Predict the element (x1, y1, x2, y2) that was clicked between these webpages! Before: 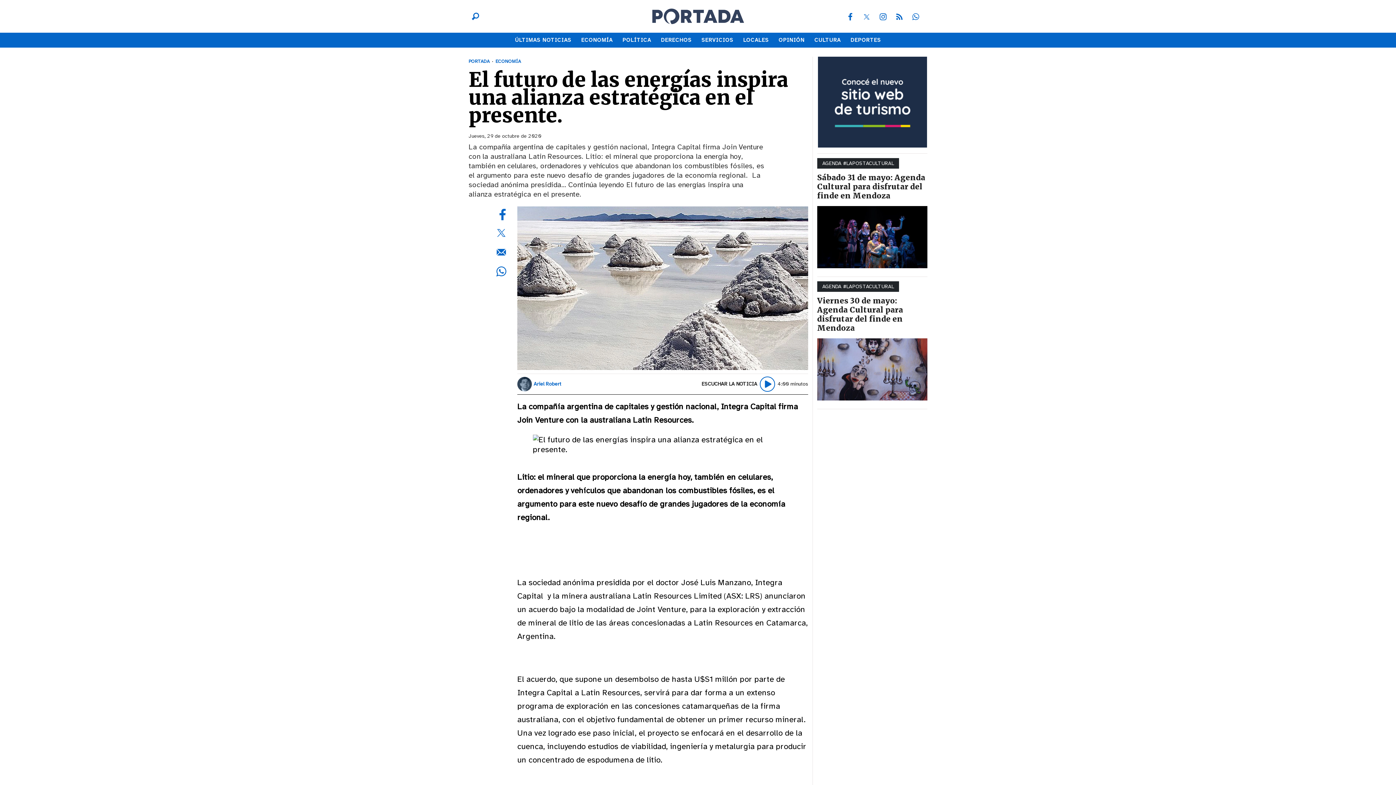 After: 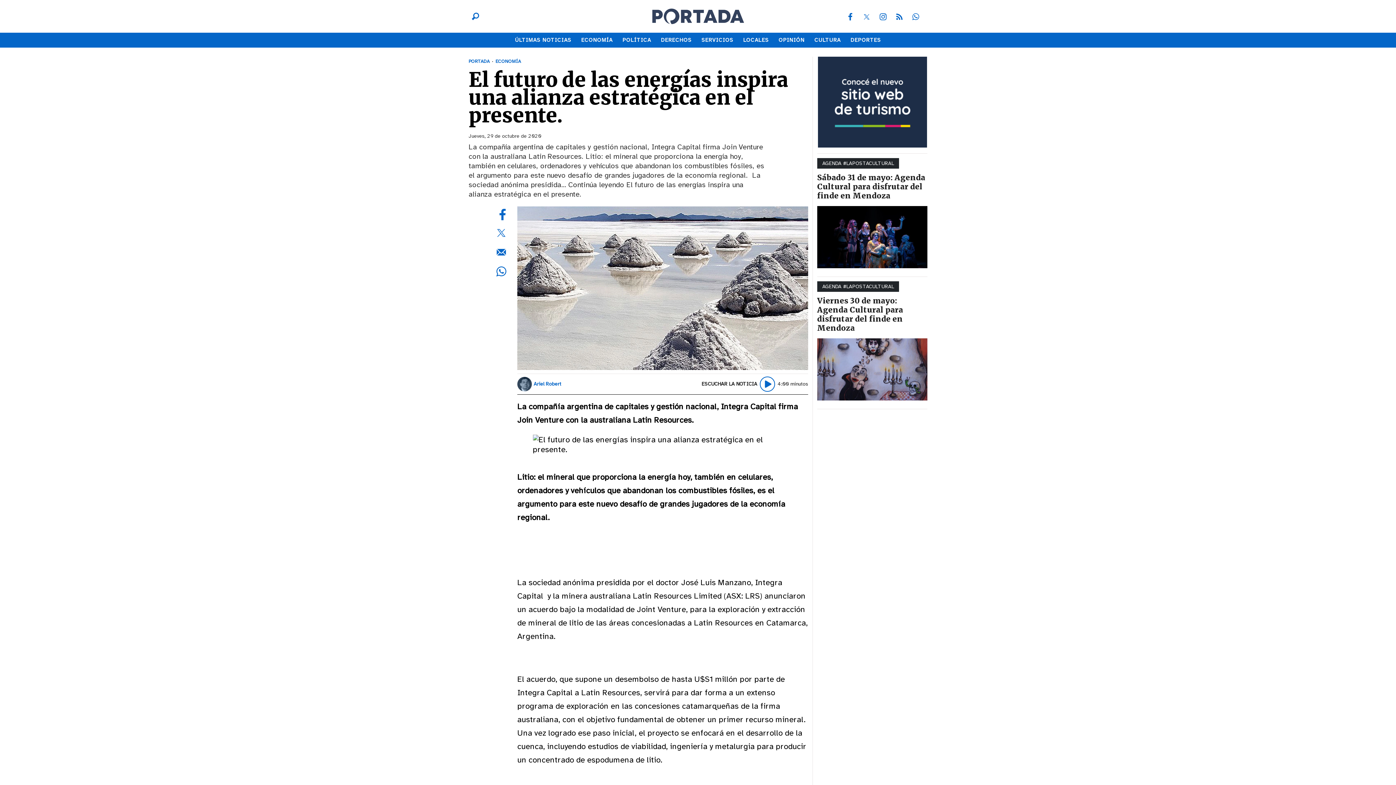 Action: bbox: (845, 13, 855, 18)